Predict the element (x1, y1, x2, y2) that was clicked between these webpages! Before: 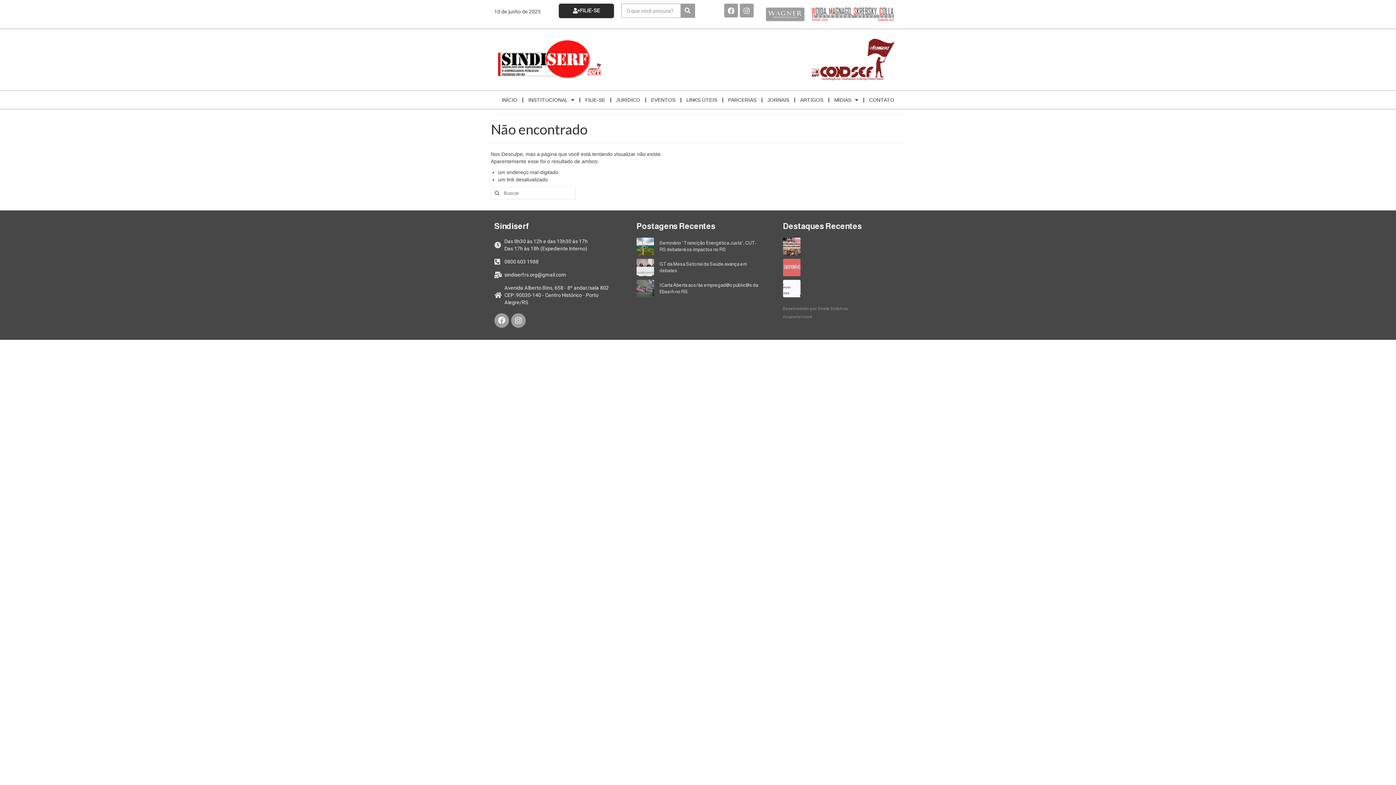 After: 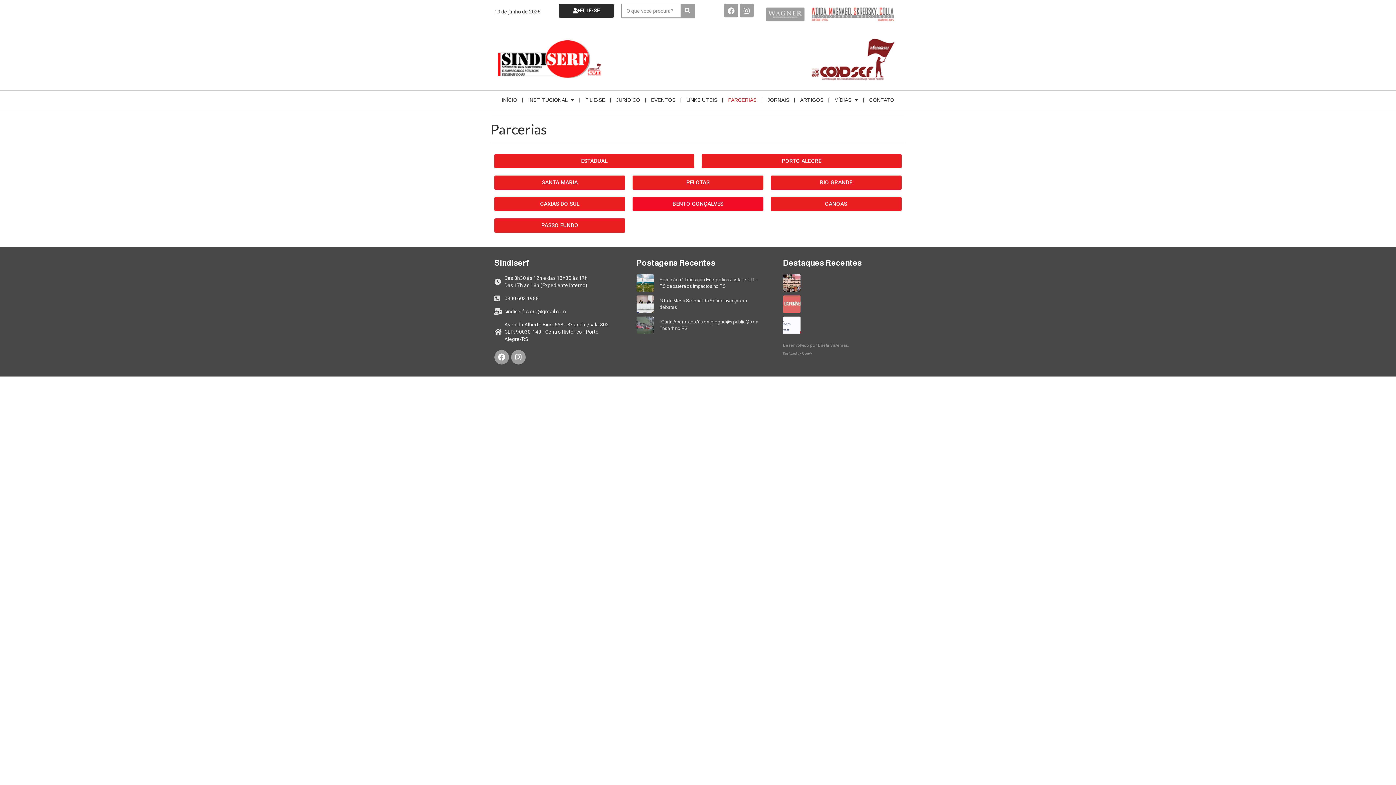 Action: label: PARCERIAS bbox: (723, 91, 761, 108)